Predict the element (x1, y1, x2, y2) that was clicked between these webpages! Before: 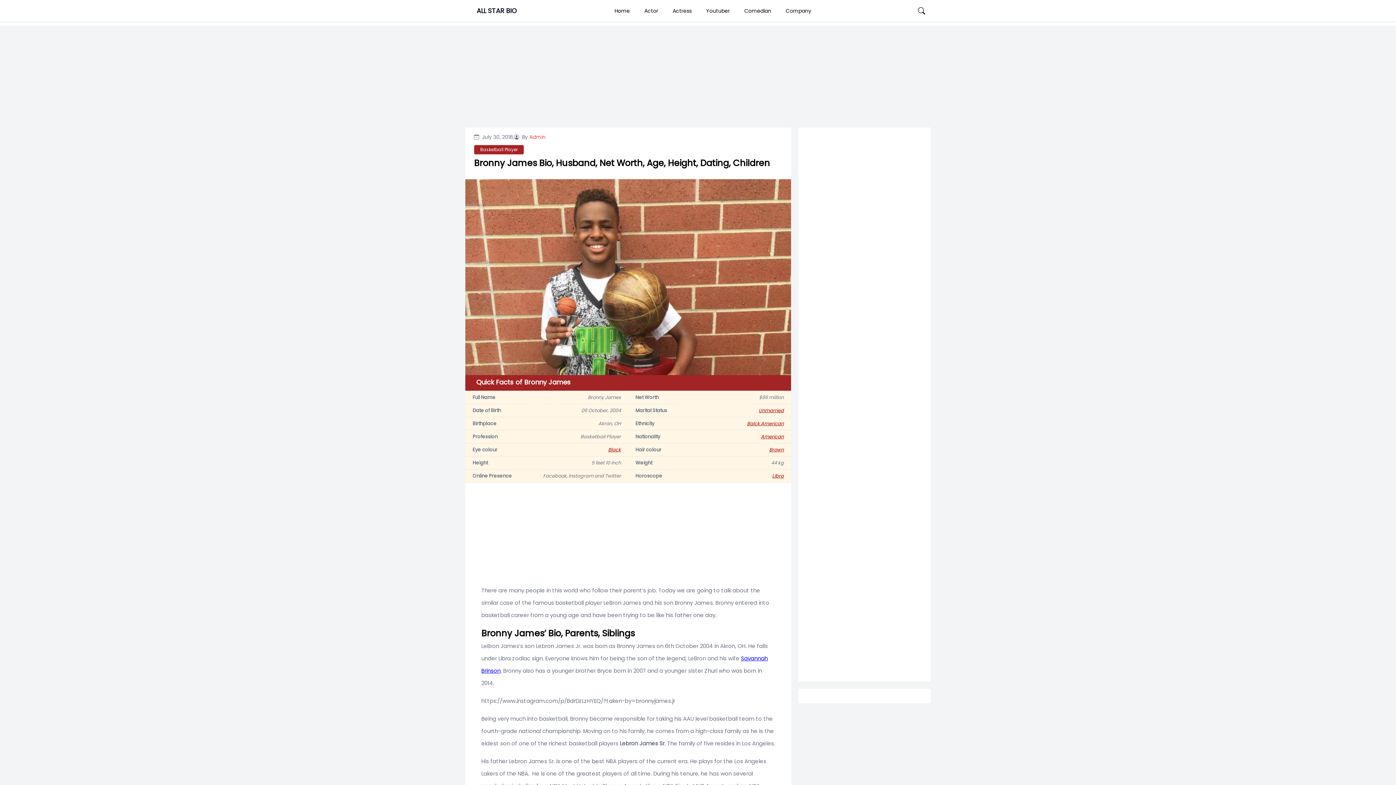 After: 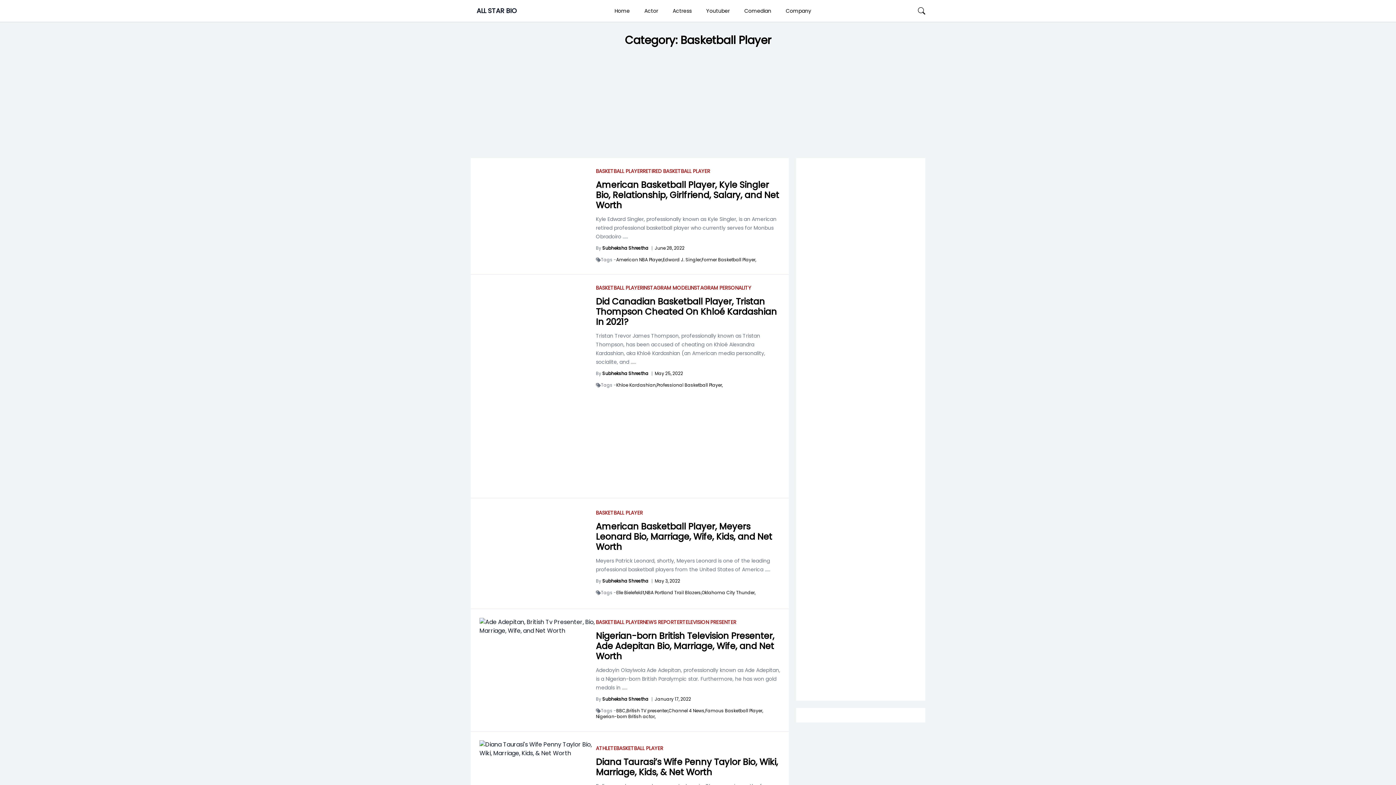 Action: bbox: (474, 145, 524, 154) label: Basketball Player